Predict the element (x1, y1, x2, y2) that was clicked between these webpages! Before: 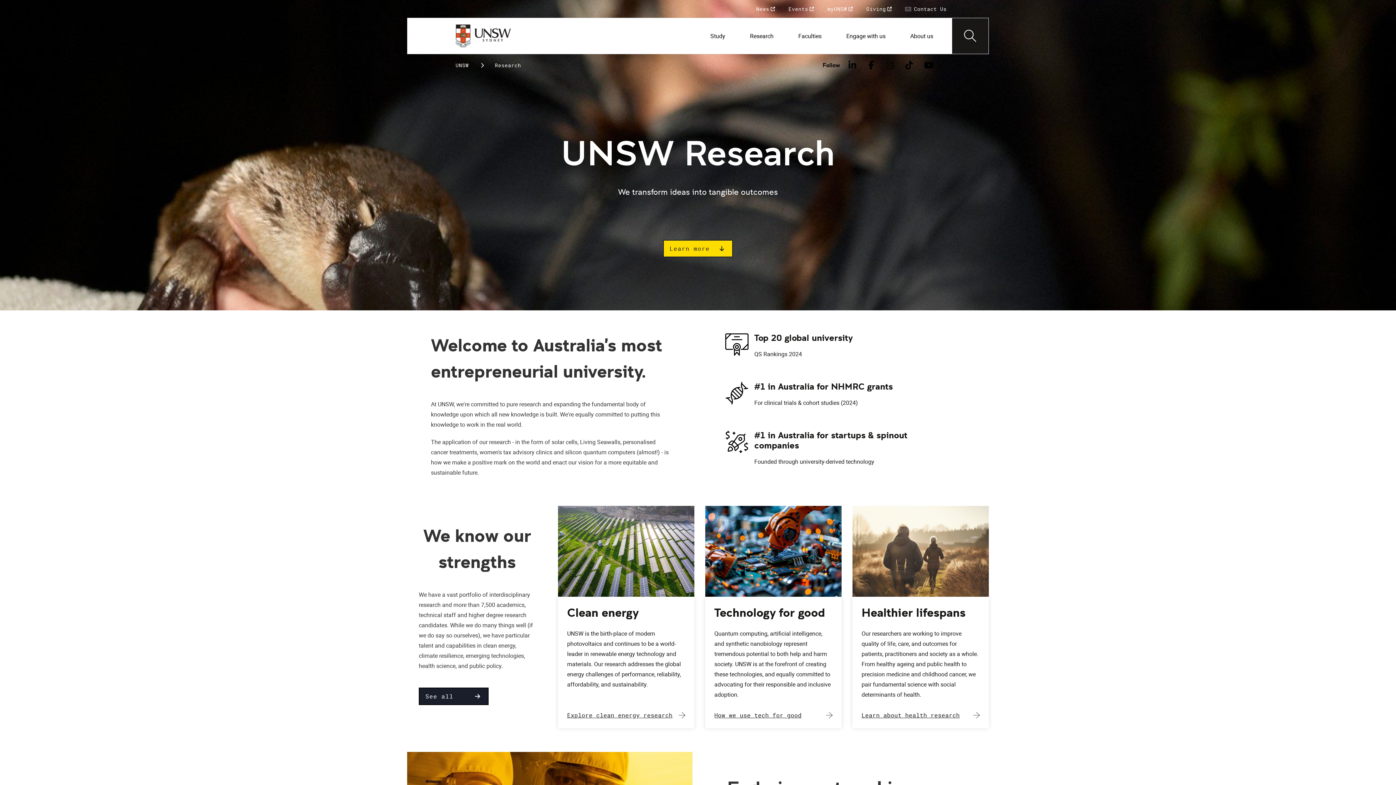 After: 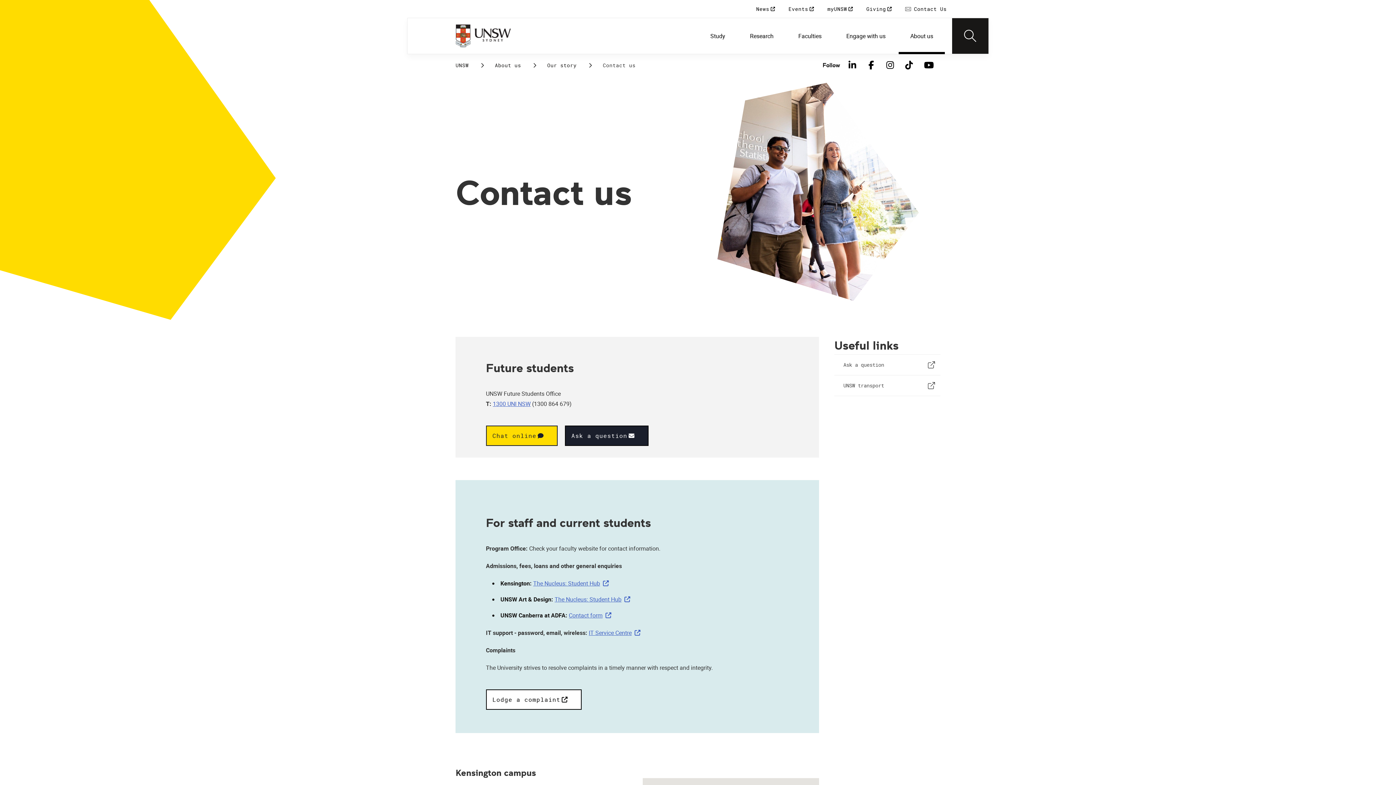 Action: label:  Contact Us bbox: (899, 0, 952, 17)